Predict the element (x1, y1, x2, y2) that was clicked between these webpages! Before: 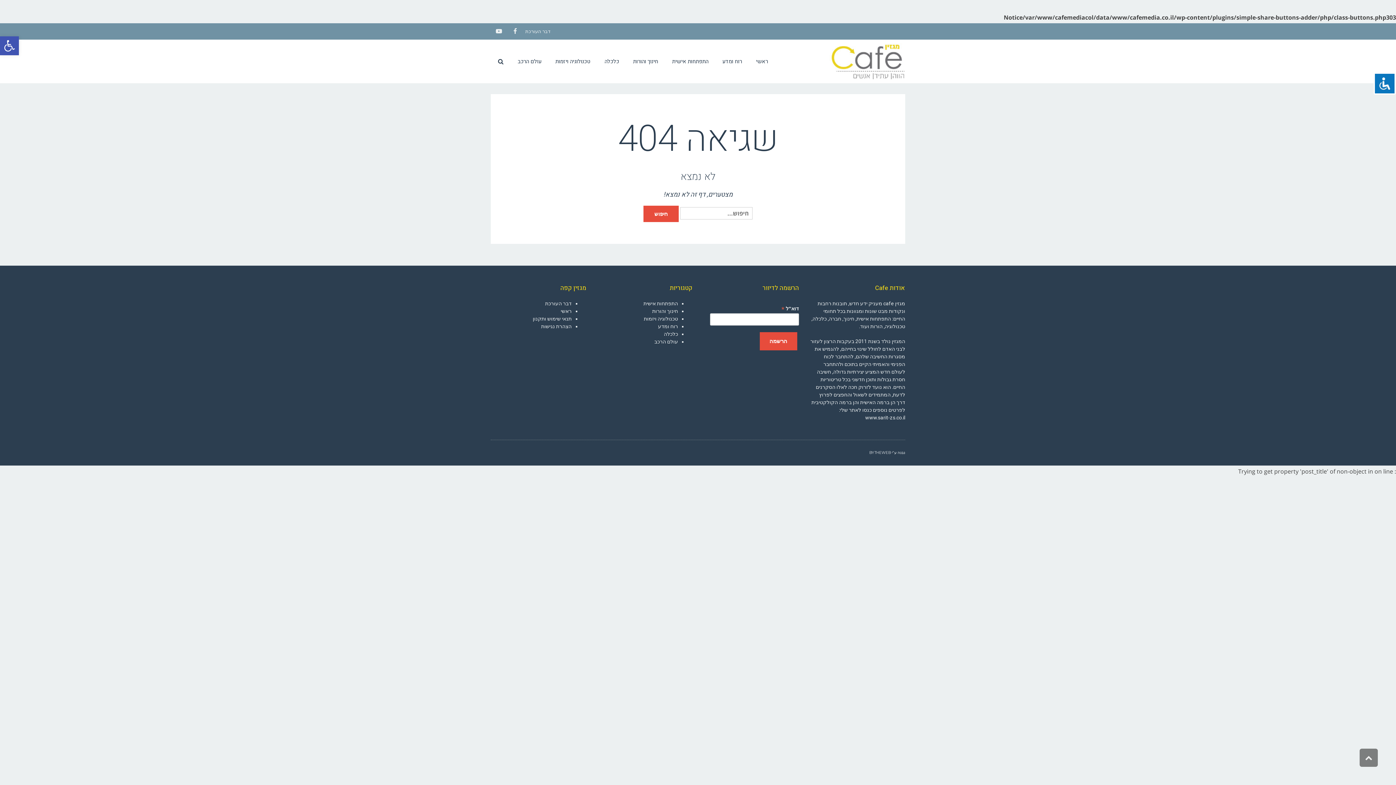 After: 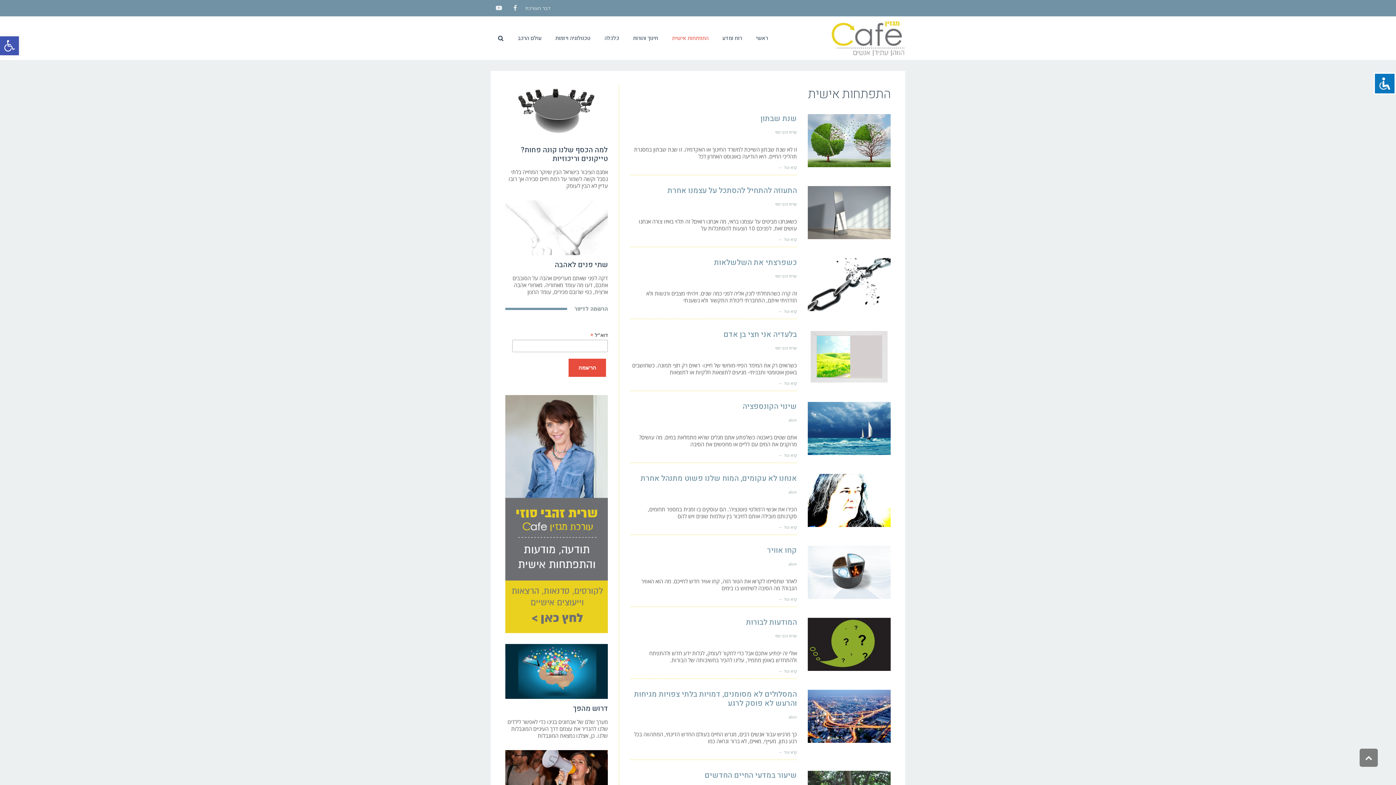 Action: bbox: (643, 300, 678, 306) label: התפתחות אישית